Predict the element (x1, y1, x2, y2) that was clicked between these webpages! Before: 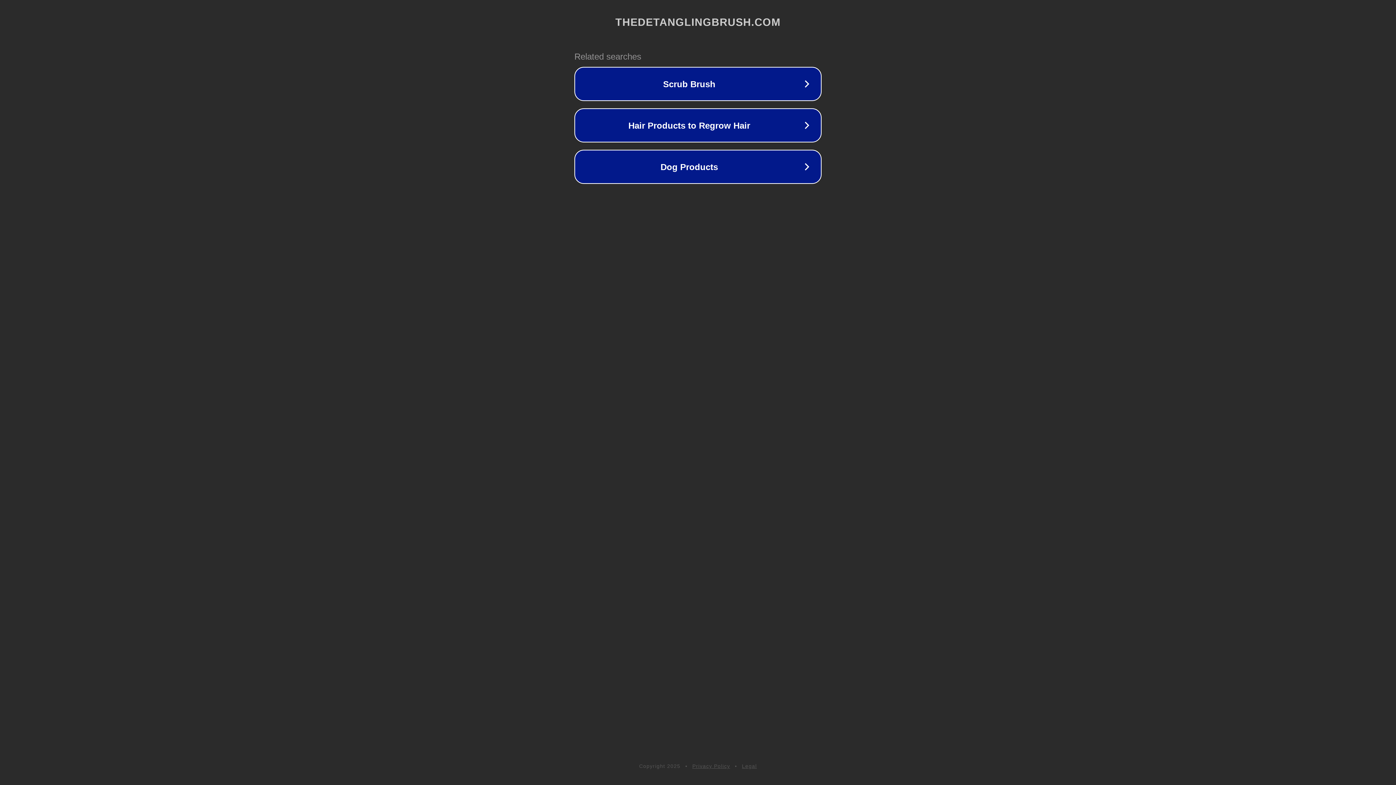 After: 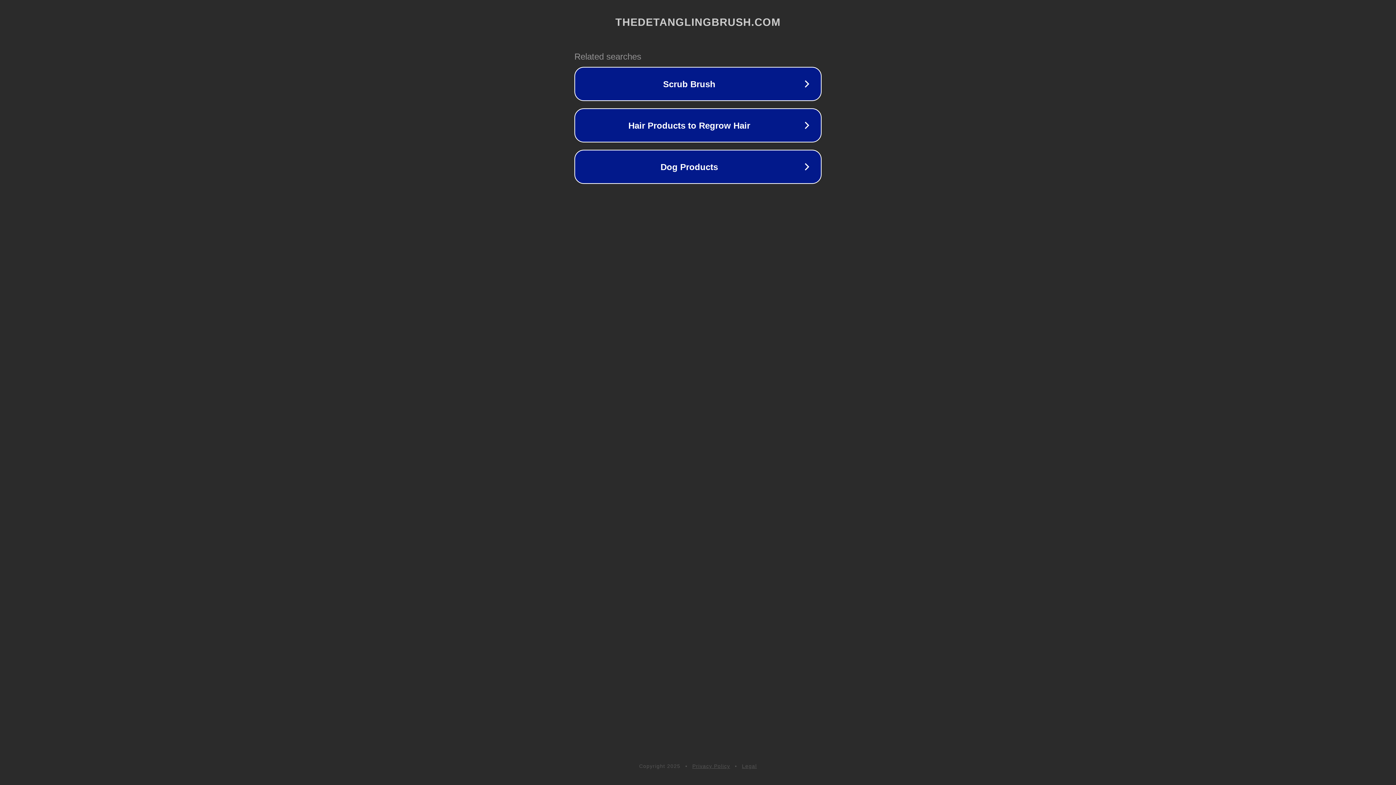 Action: bbox: (692, 763, 730, 769) label: Privacy Policy